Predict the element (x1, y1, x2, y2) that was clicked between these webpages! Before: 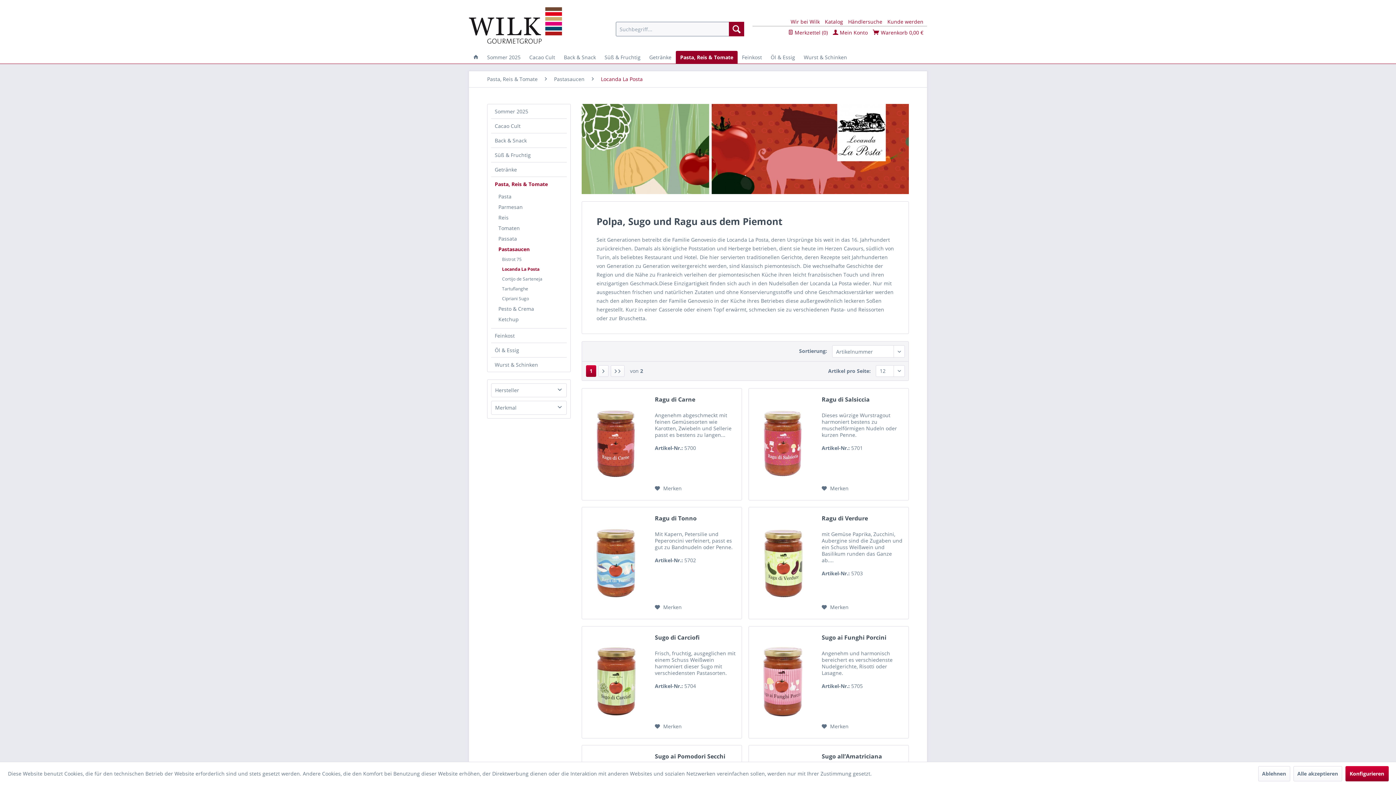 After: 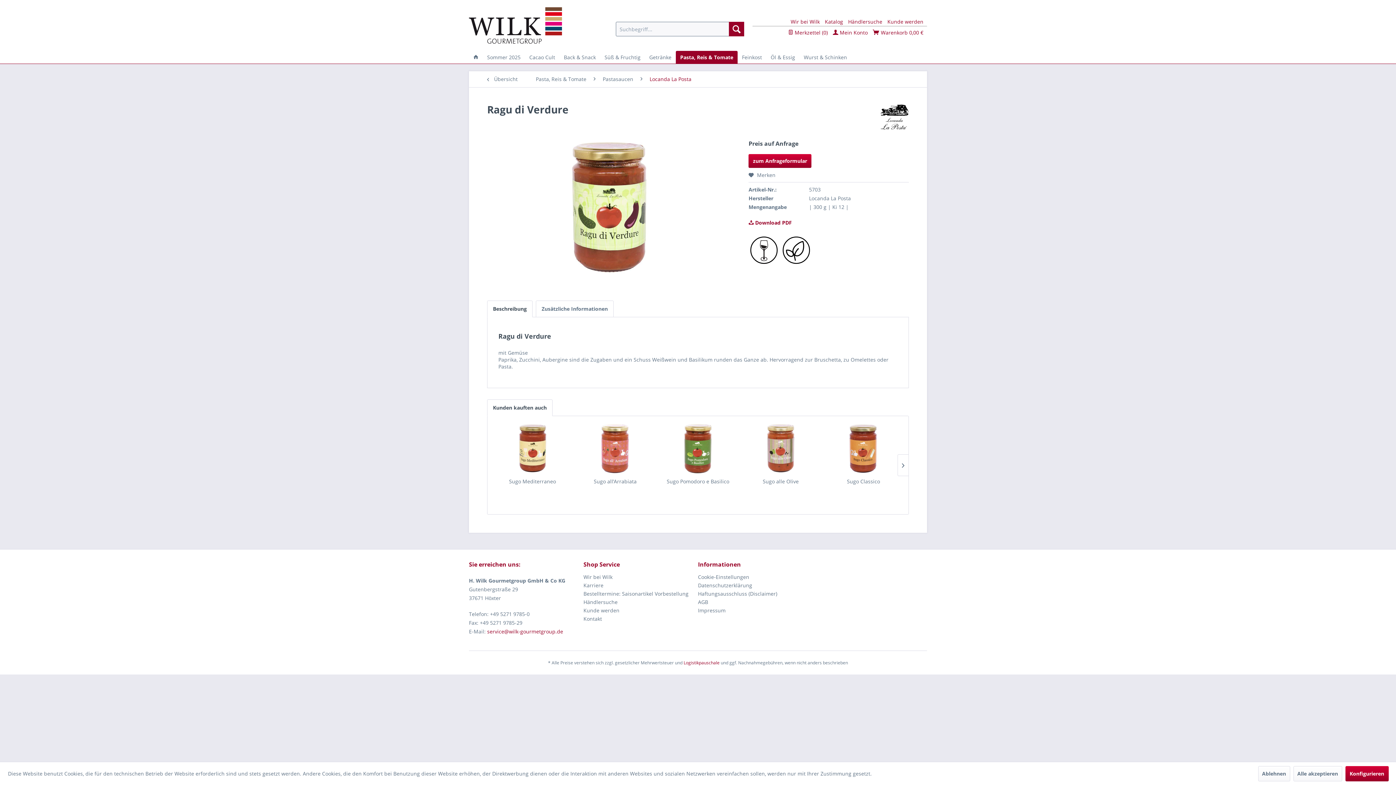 Action: bbox: (752, 514, 814, 612)